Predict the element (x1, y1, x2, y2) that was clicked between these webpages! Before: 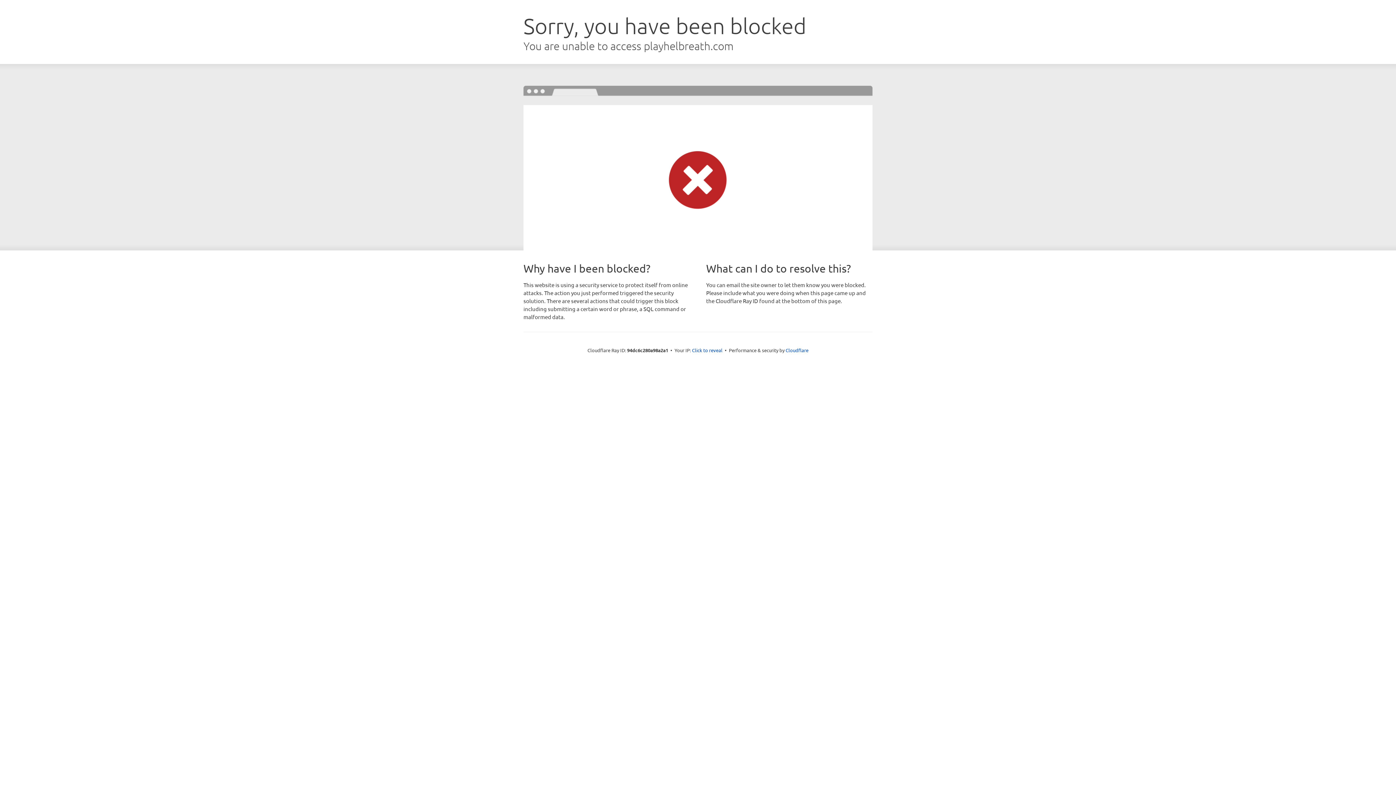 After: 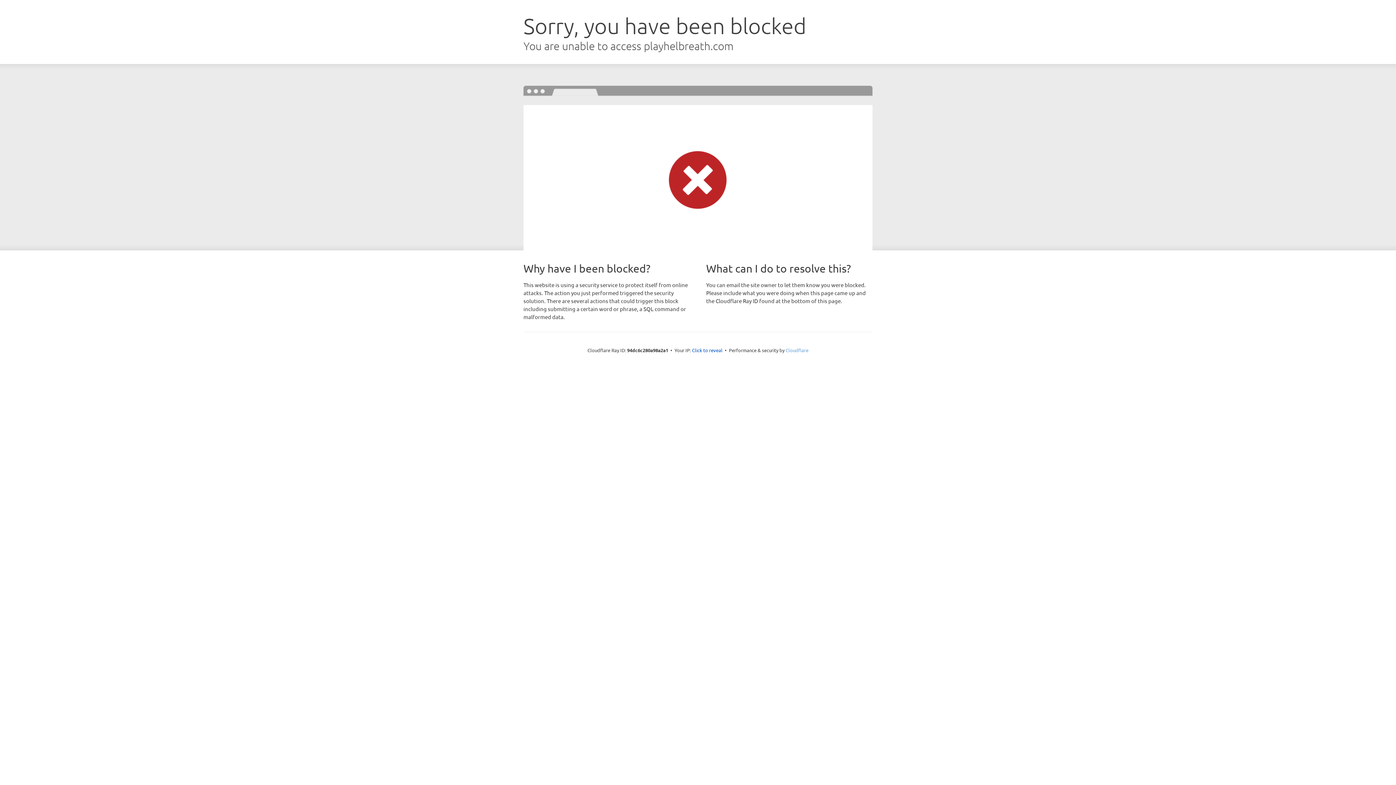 Action: label: Cloudflare bbox: (785, 347, 808, 353)